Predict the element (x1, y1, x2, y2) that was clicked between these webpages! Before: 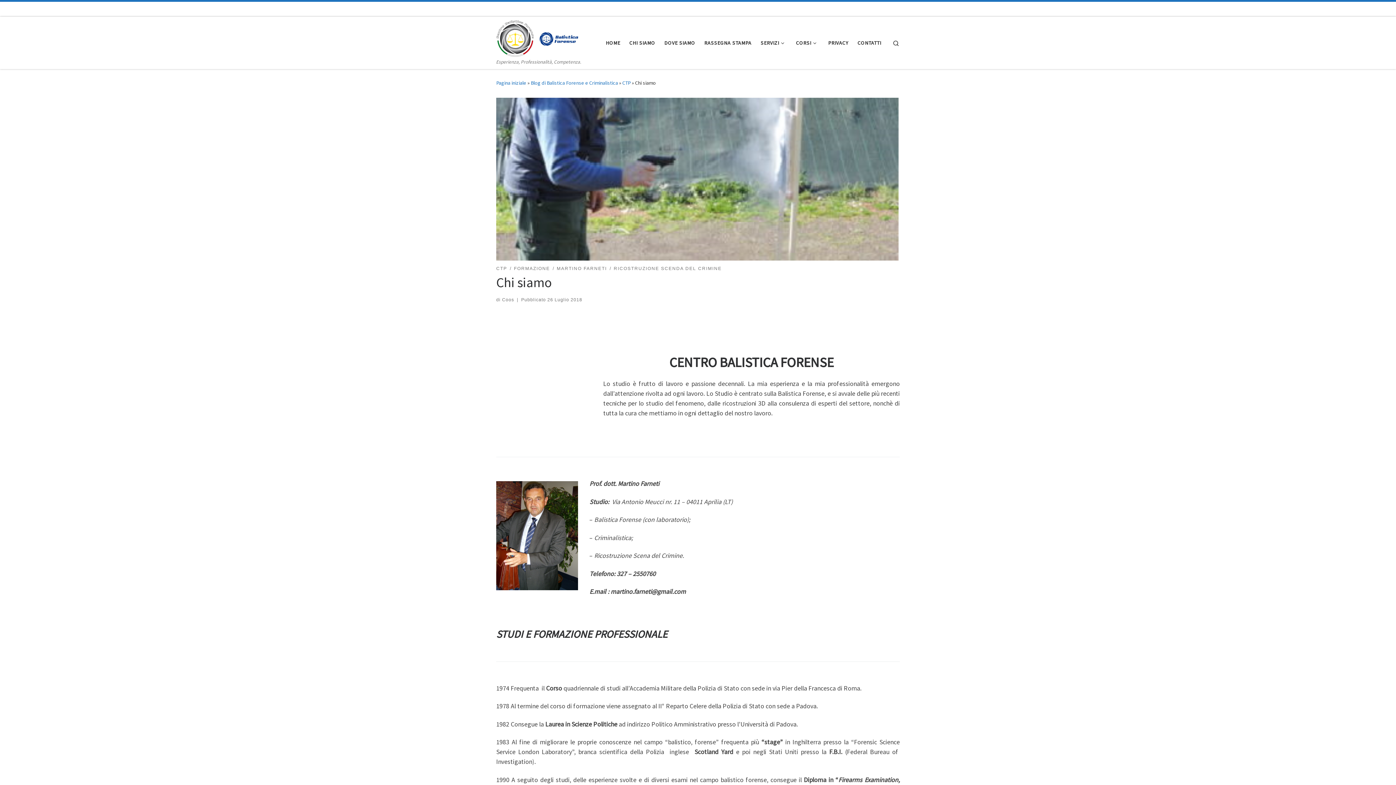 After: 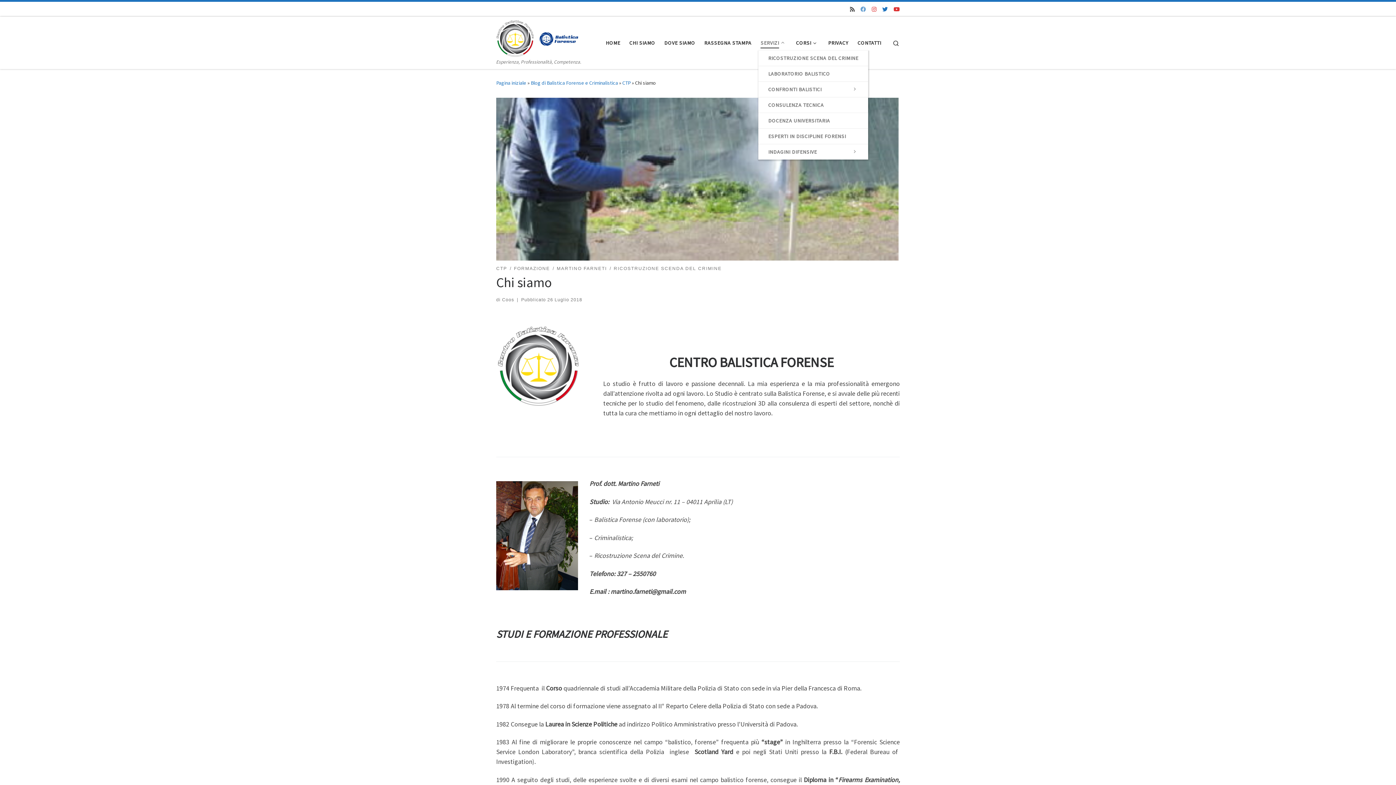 Action: bbox: (776, 18, 811, 34) label: SERVIZI